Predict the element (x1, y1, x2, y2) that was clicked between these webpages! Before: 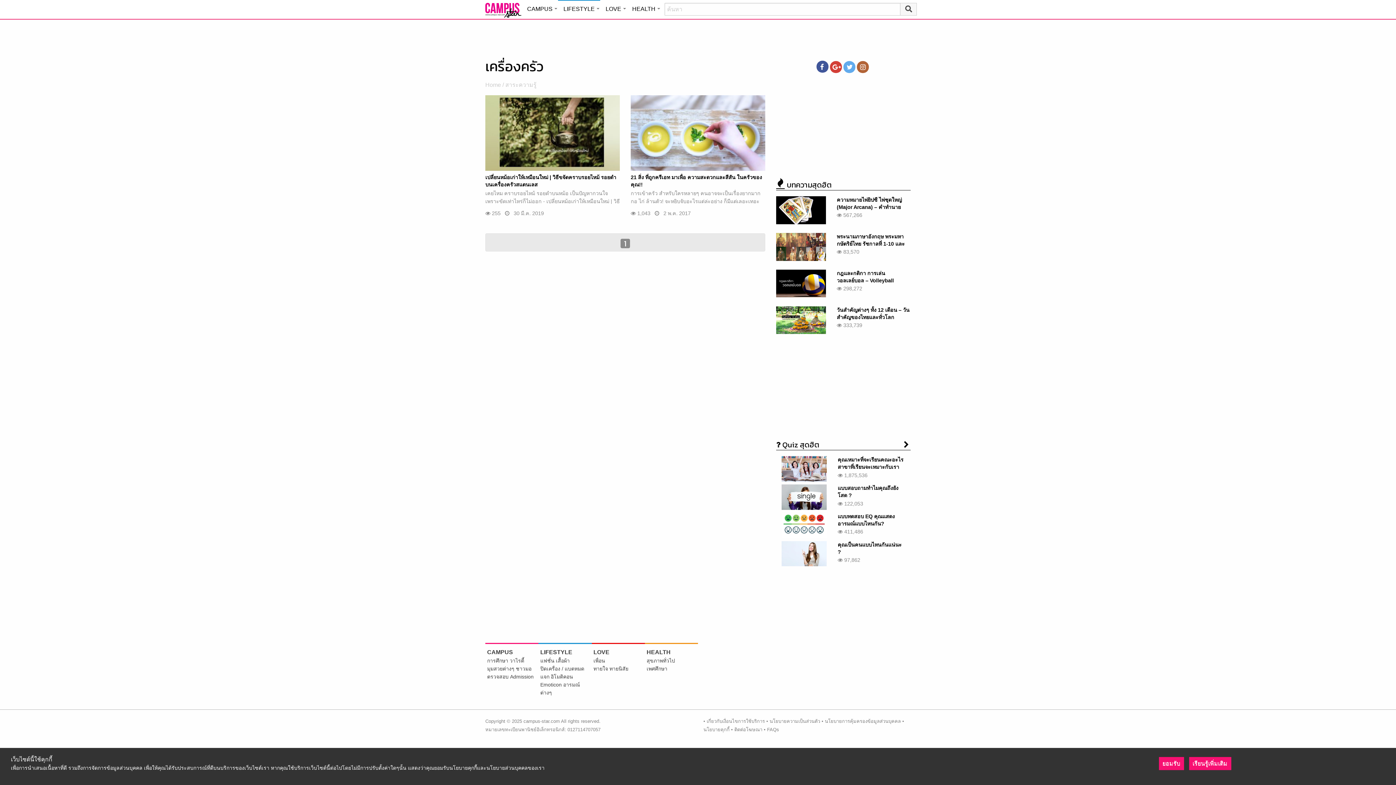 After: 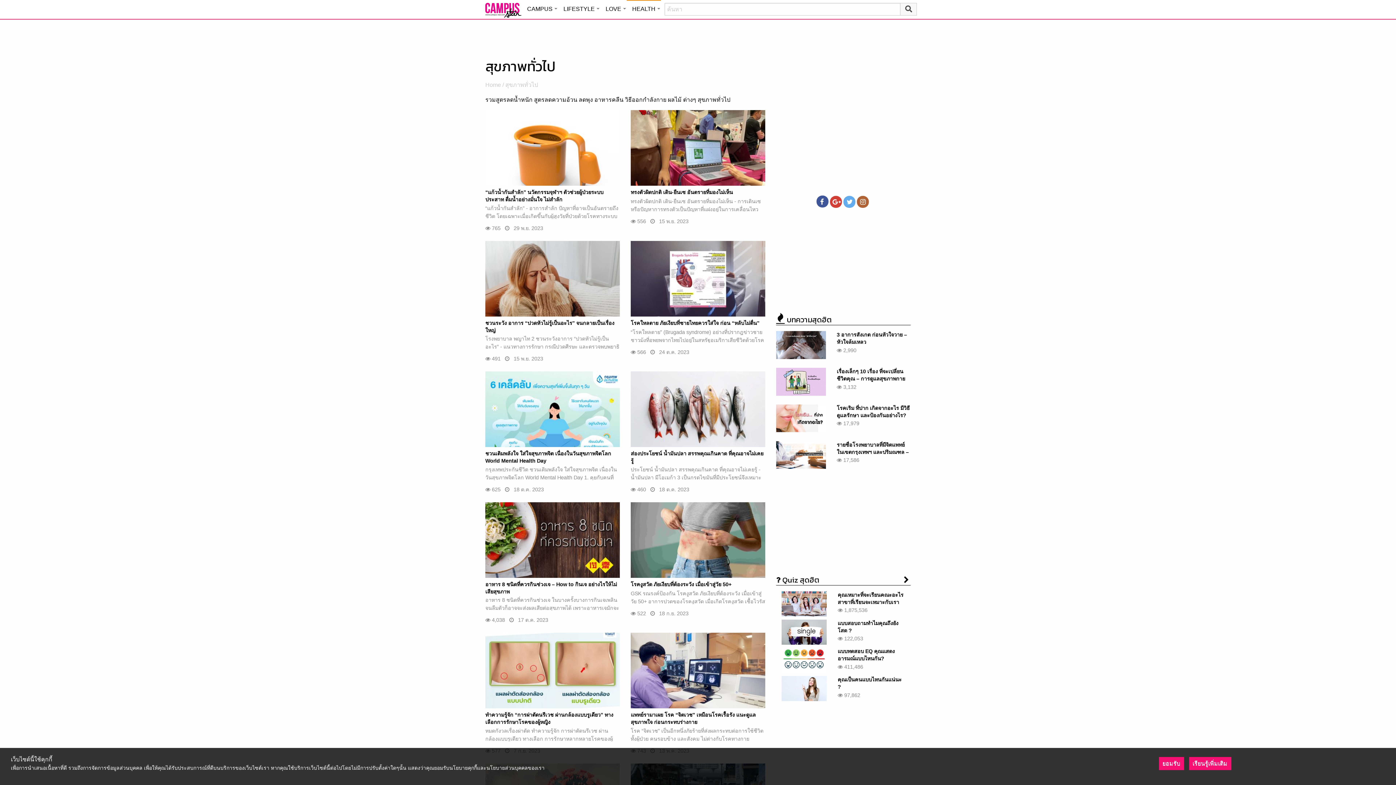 Action: label: สุขภาพทั่วไป bbox: (646, 658, 675, 663)